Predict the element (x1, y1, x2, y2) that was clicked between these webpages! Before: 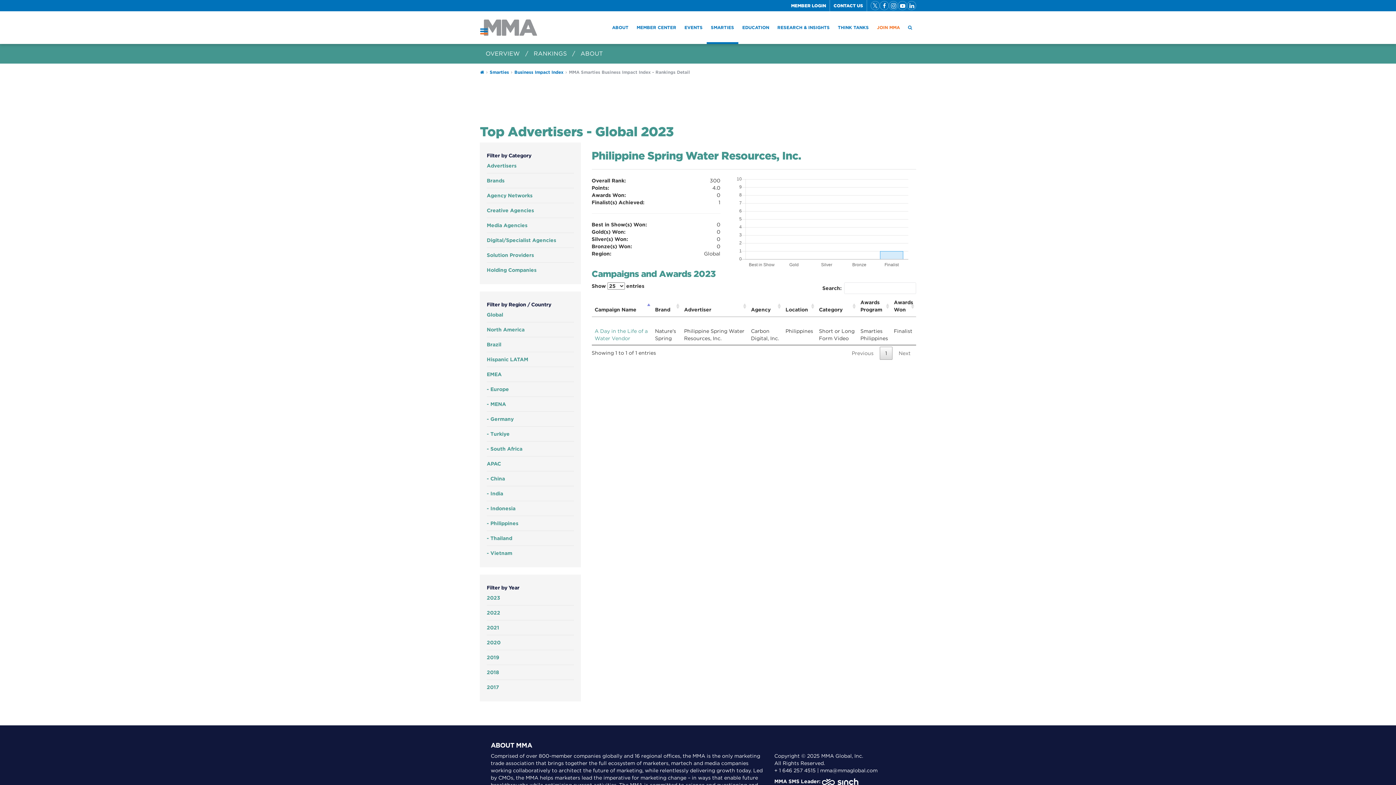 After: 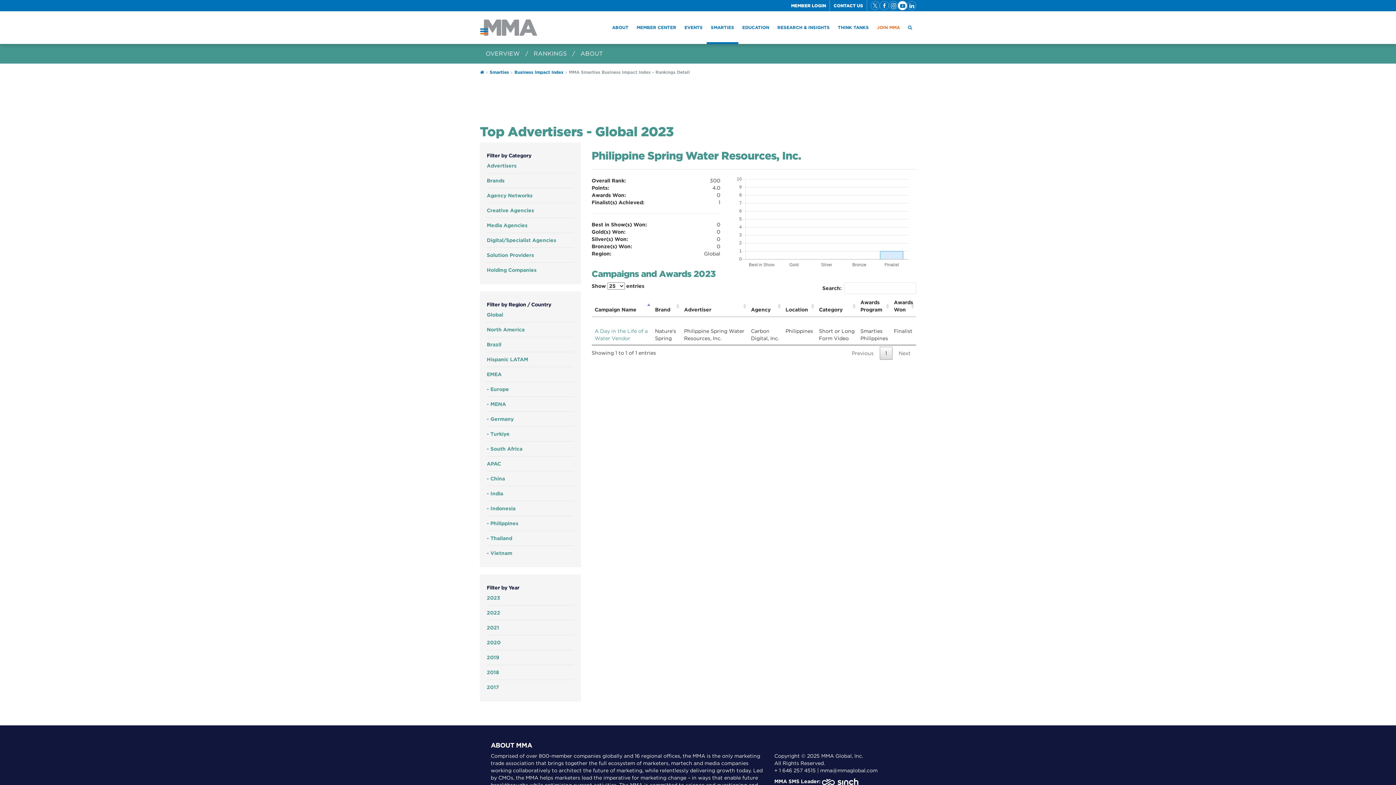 Action: bbox: (898, 1, 907, 10)